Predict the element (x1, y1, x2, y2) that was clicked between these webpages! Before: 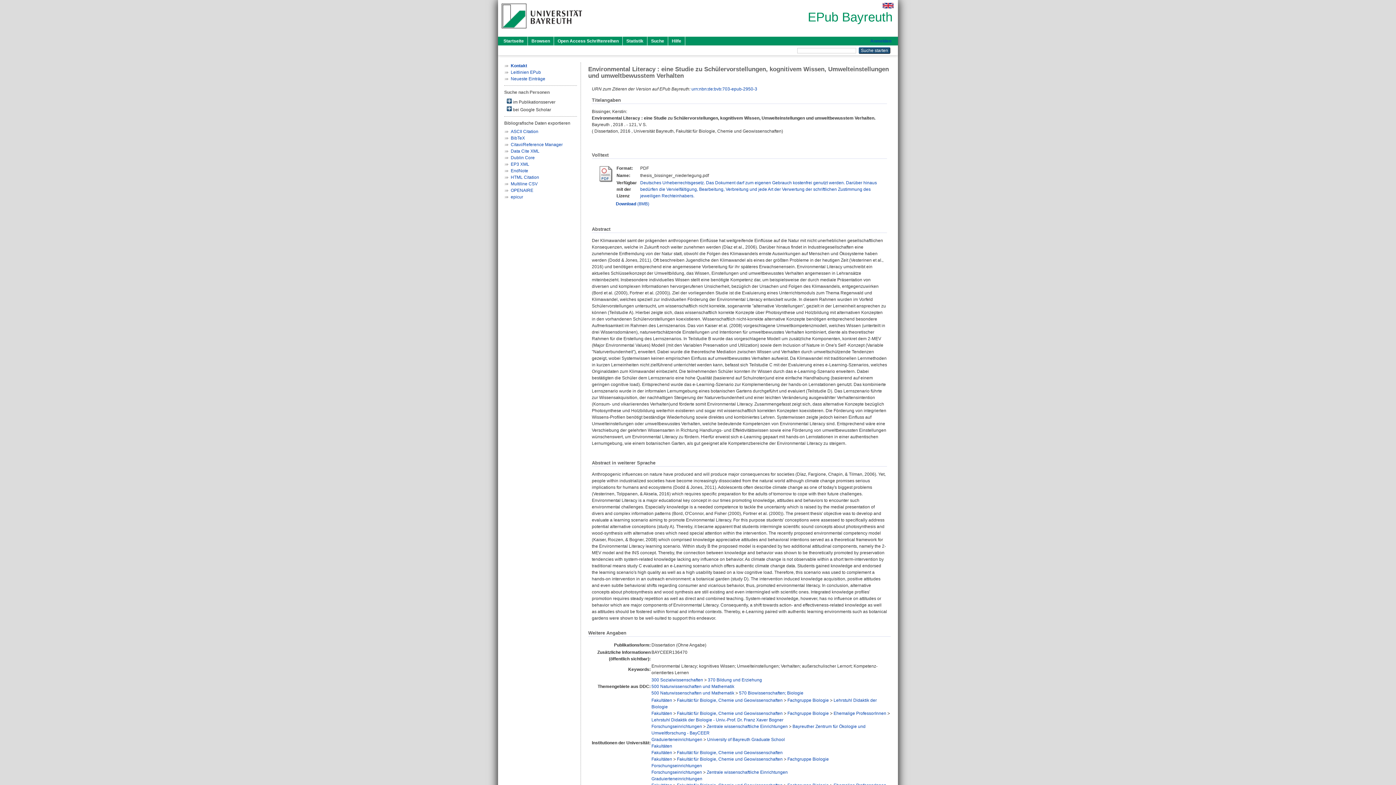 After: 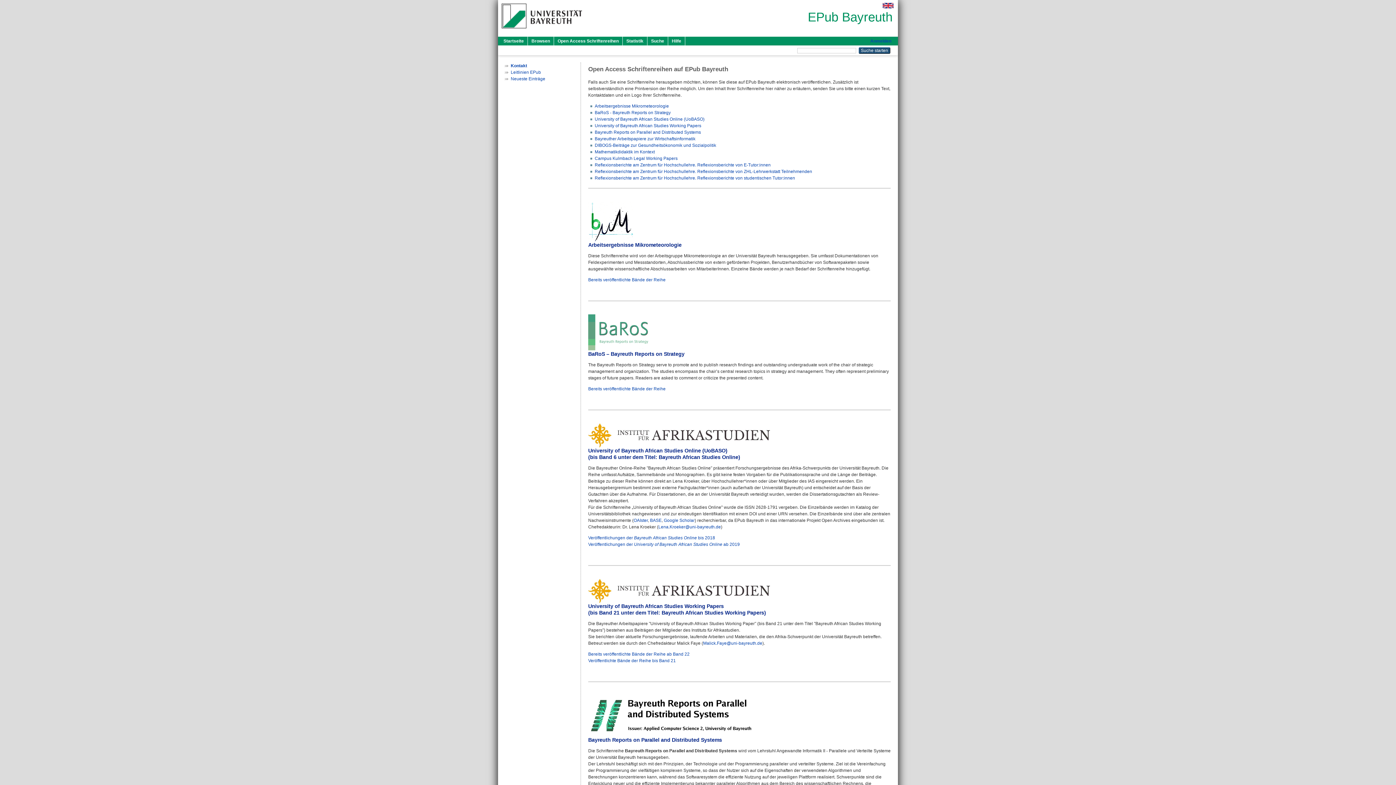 Action: bbox: (554, 36, 622, 45) label: Open Access Schriftenreihen